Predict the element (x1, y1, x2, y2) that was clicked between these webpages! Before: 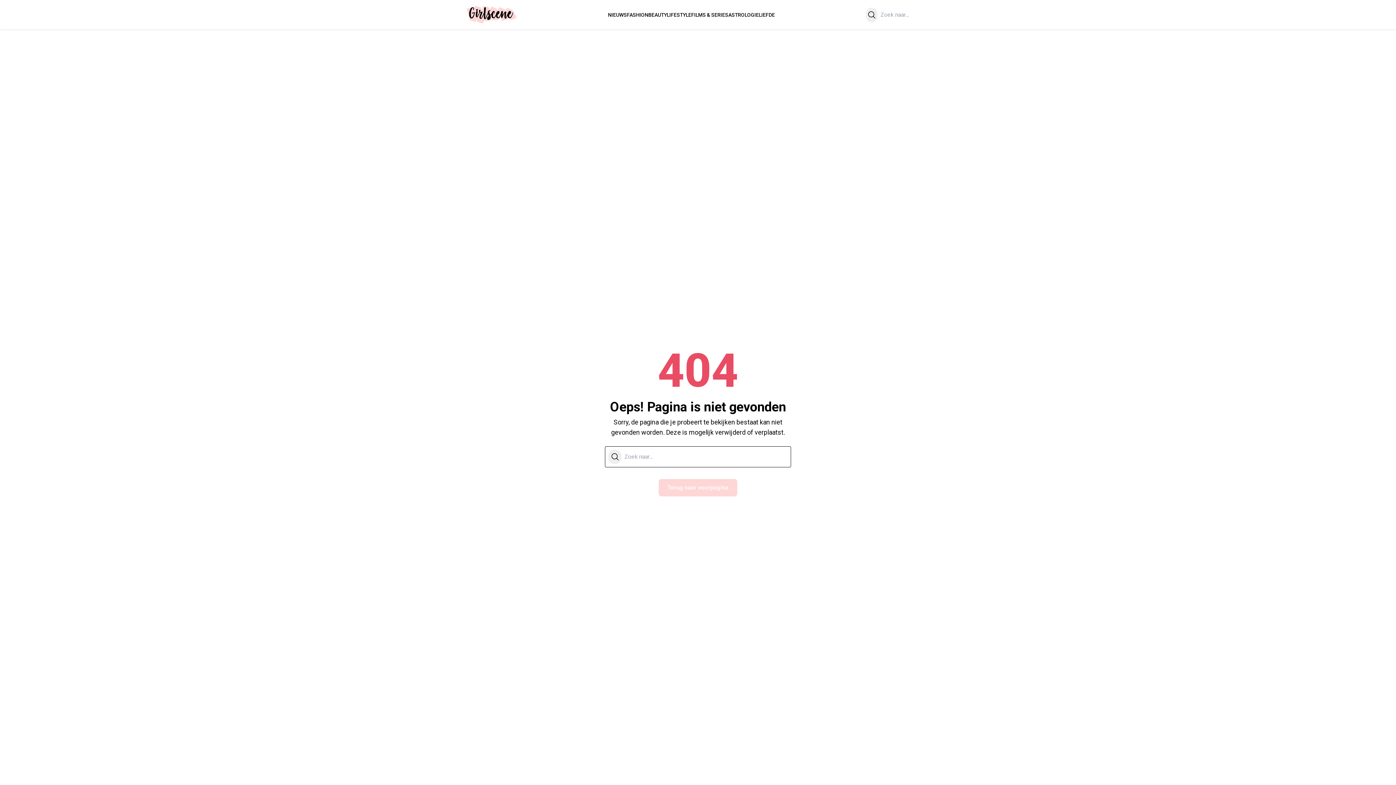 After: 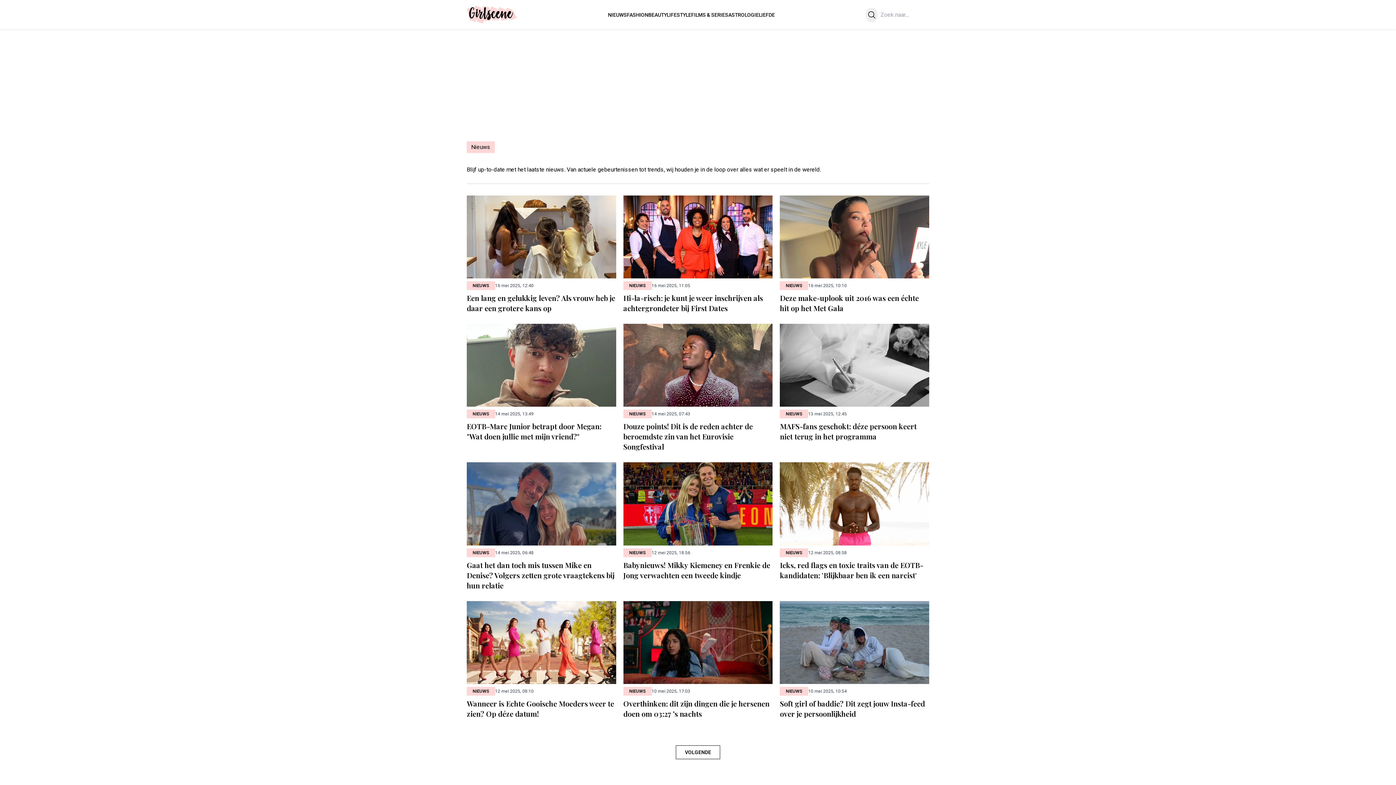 Action: label: NIEUWS bbox: (608, 11, 627, 17)